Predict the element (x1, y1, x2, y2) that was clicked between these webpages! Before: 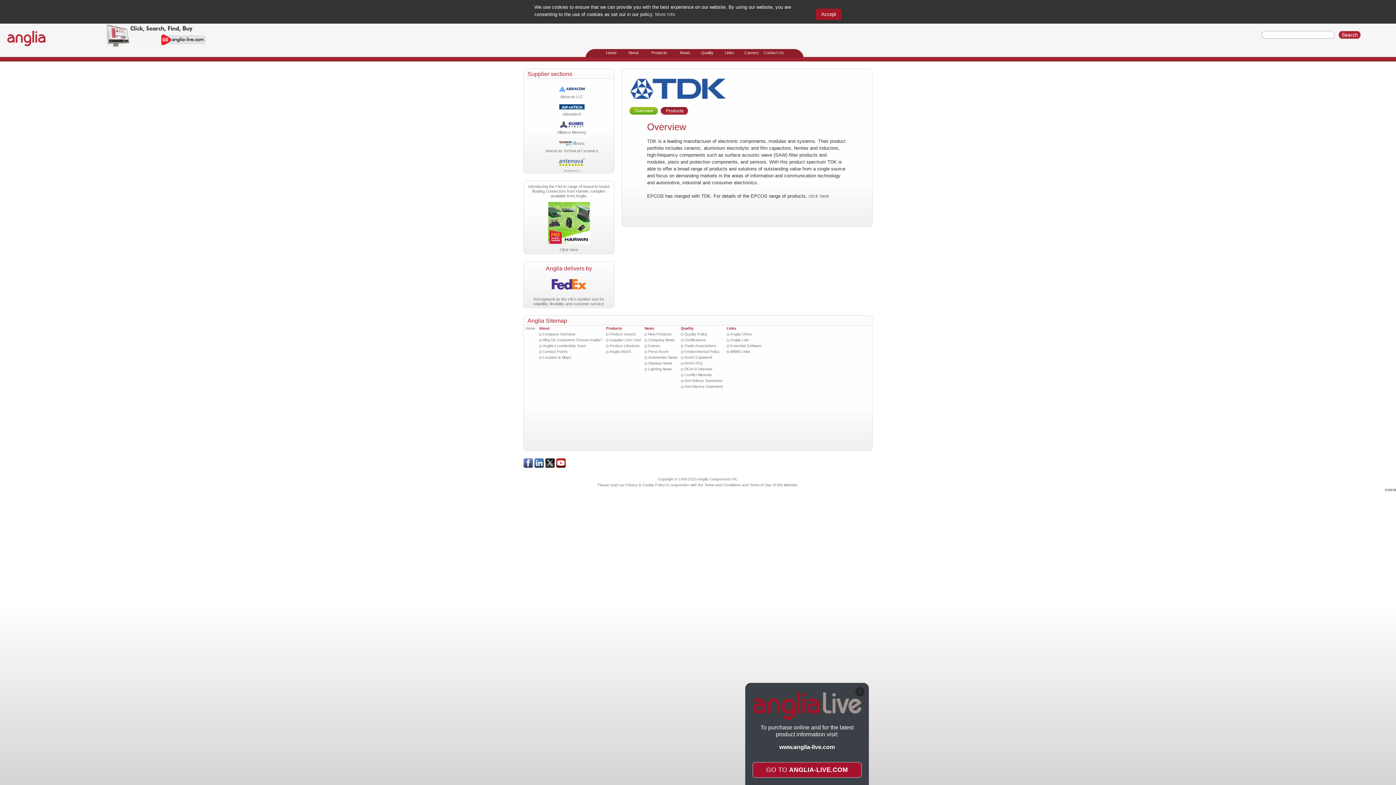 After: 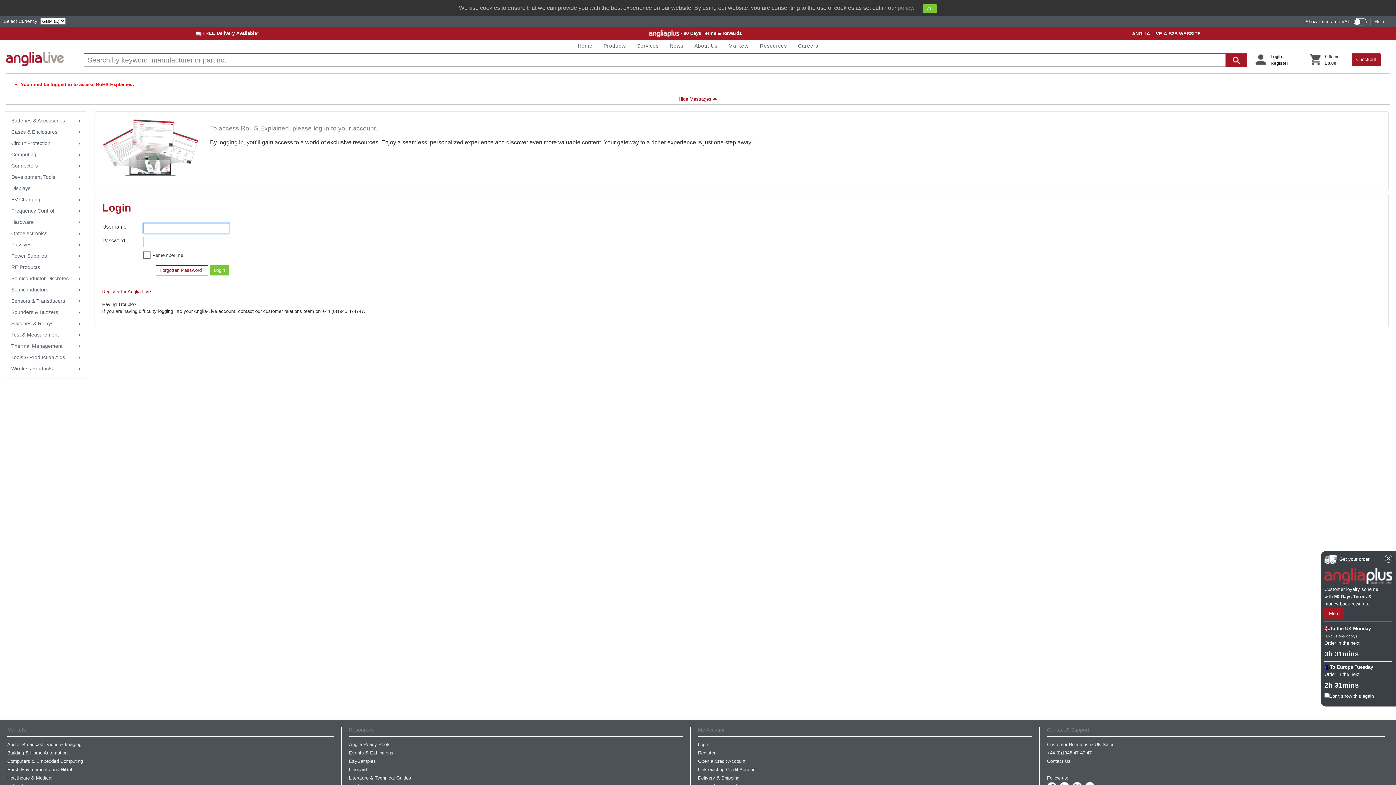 Action: bbox: (684, 355, 712, 359) label: RoHS Explained